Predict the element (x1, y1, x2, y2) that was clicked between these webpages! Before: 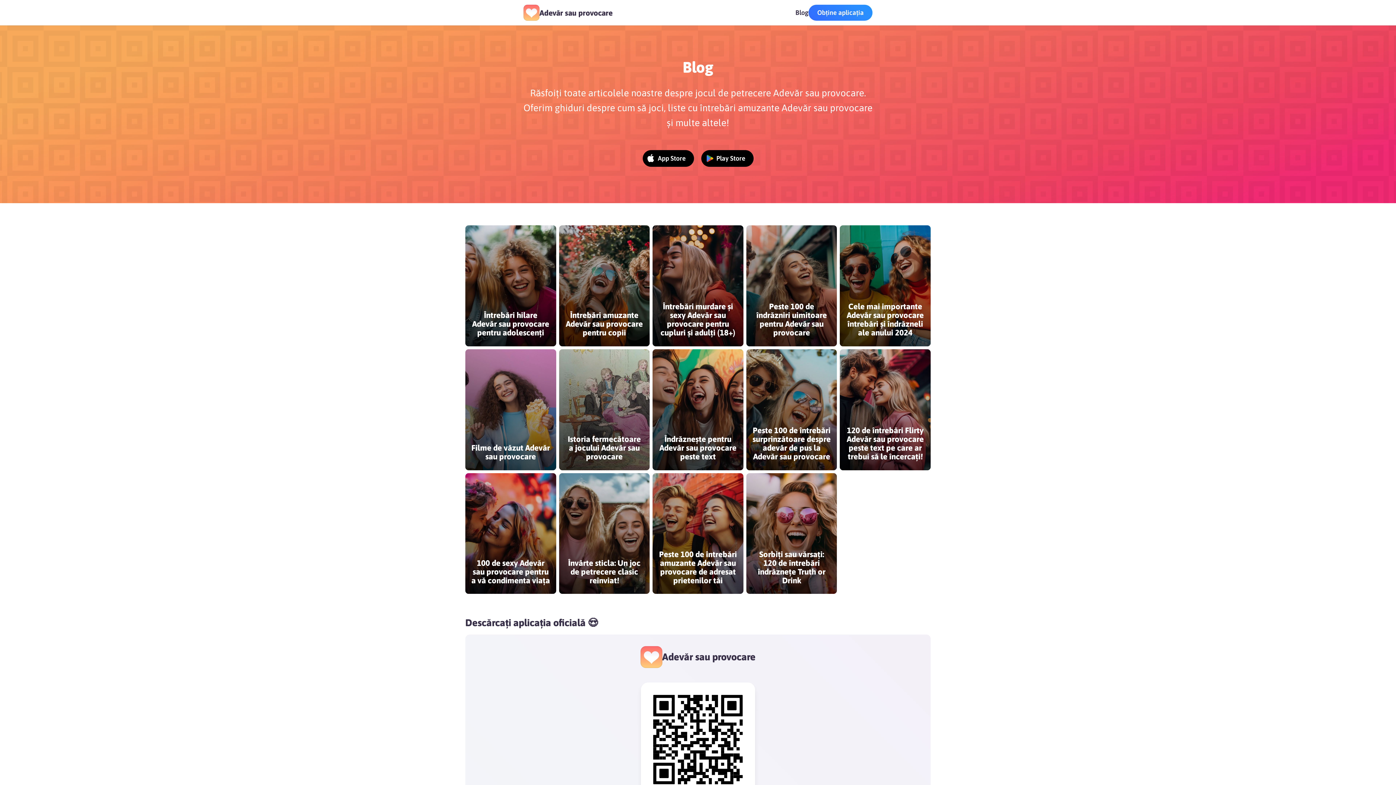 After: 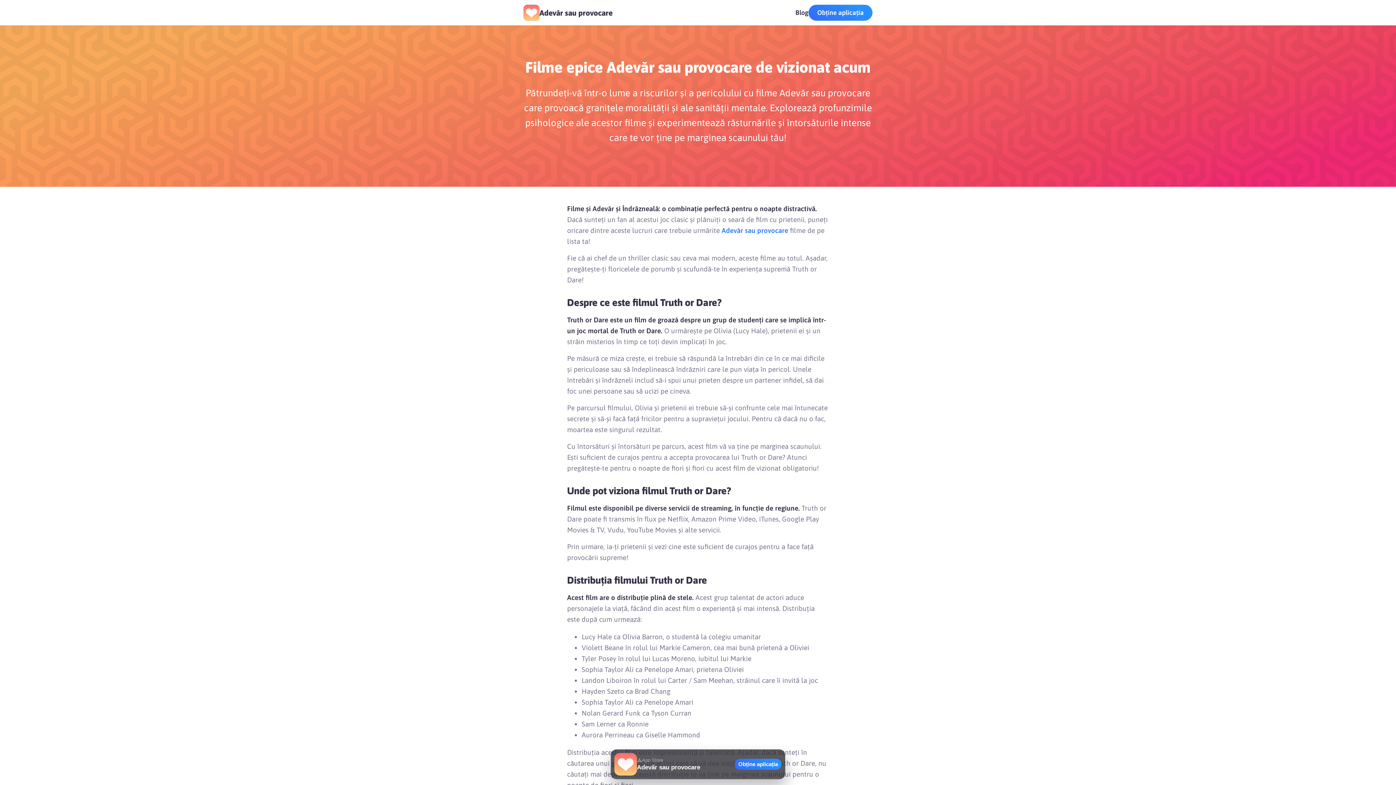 Action: label: Filme de văzut Adevăr sau provocare bbox: (465, 349, 556, 470)